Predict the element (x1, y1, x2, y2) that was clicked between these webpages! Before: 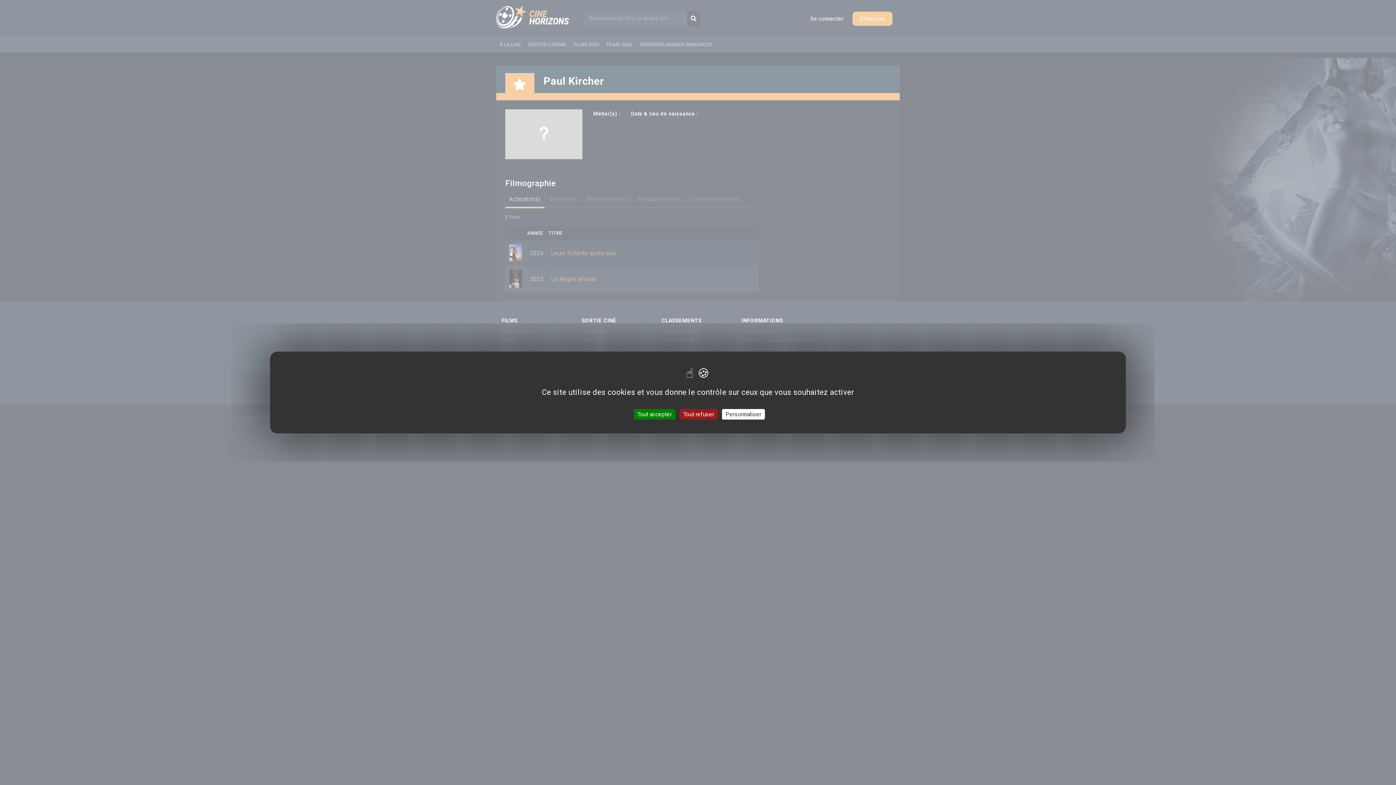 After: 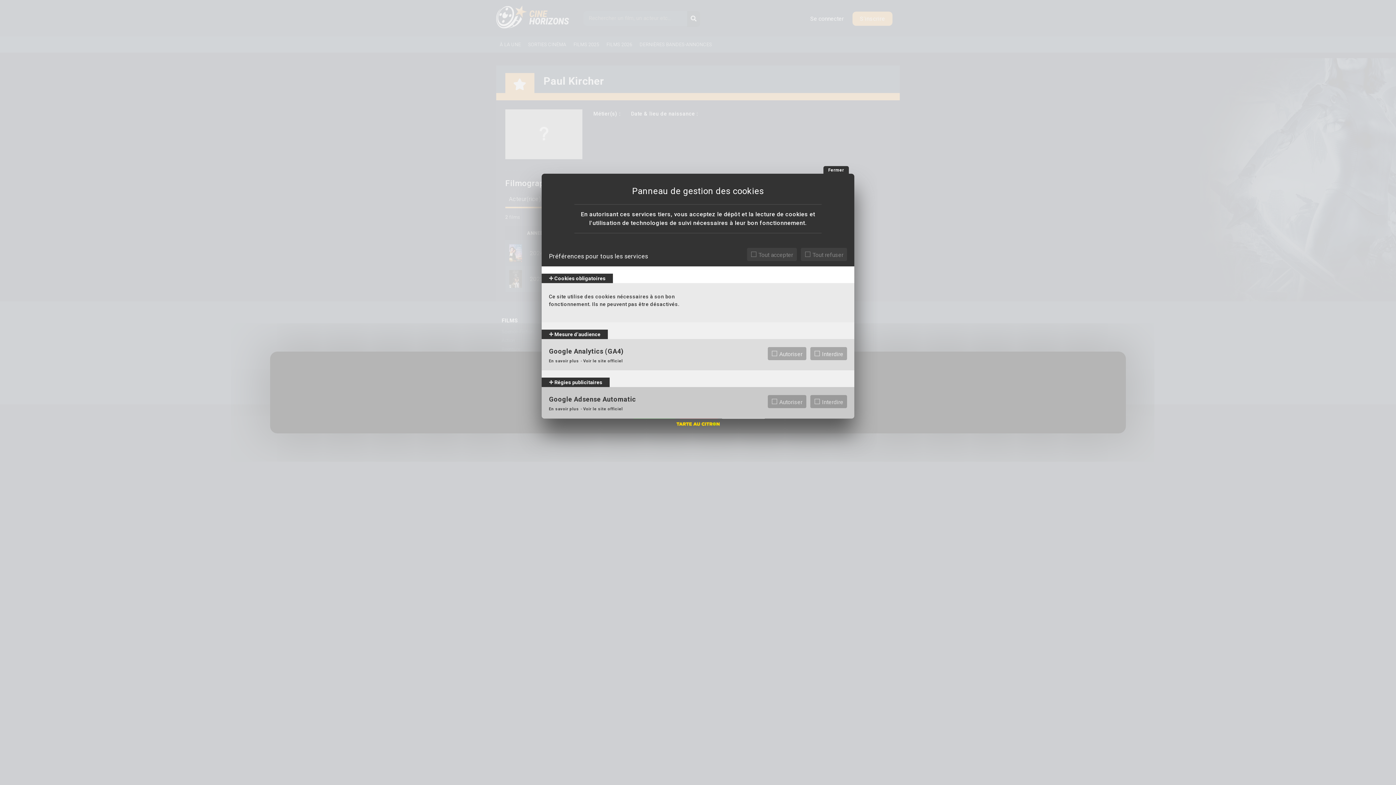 Action: label: Personnaliser (fenêtre modale) bbox: (722, 409, 765, 419)